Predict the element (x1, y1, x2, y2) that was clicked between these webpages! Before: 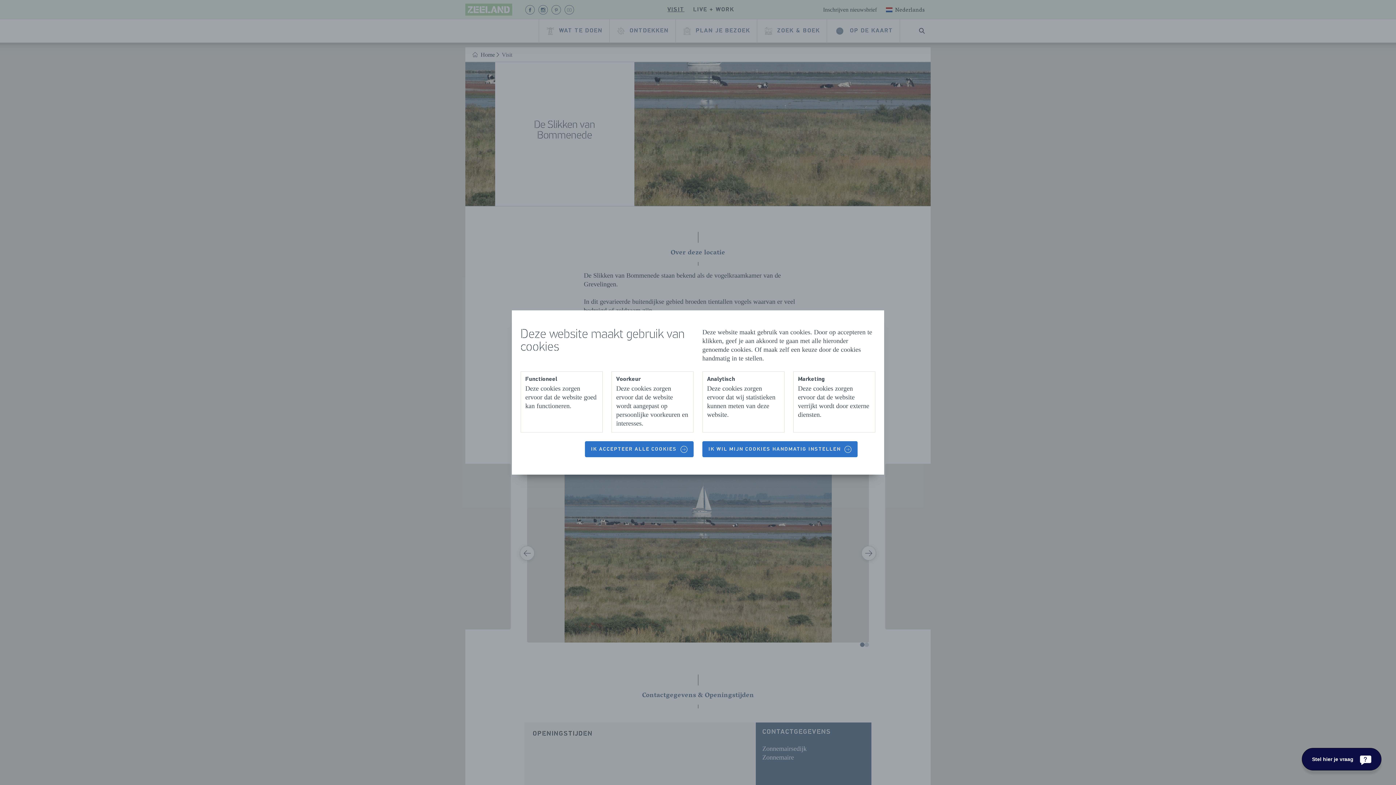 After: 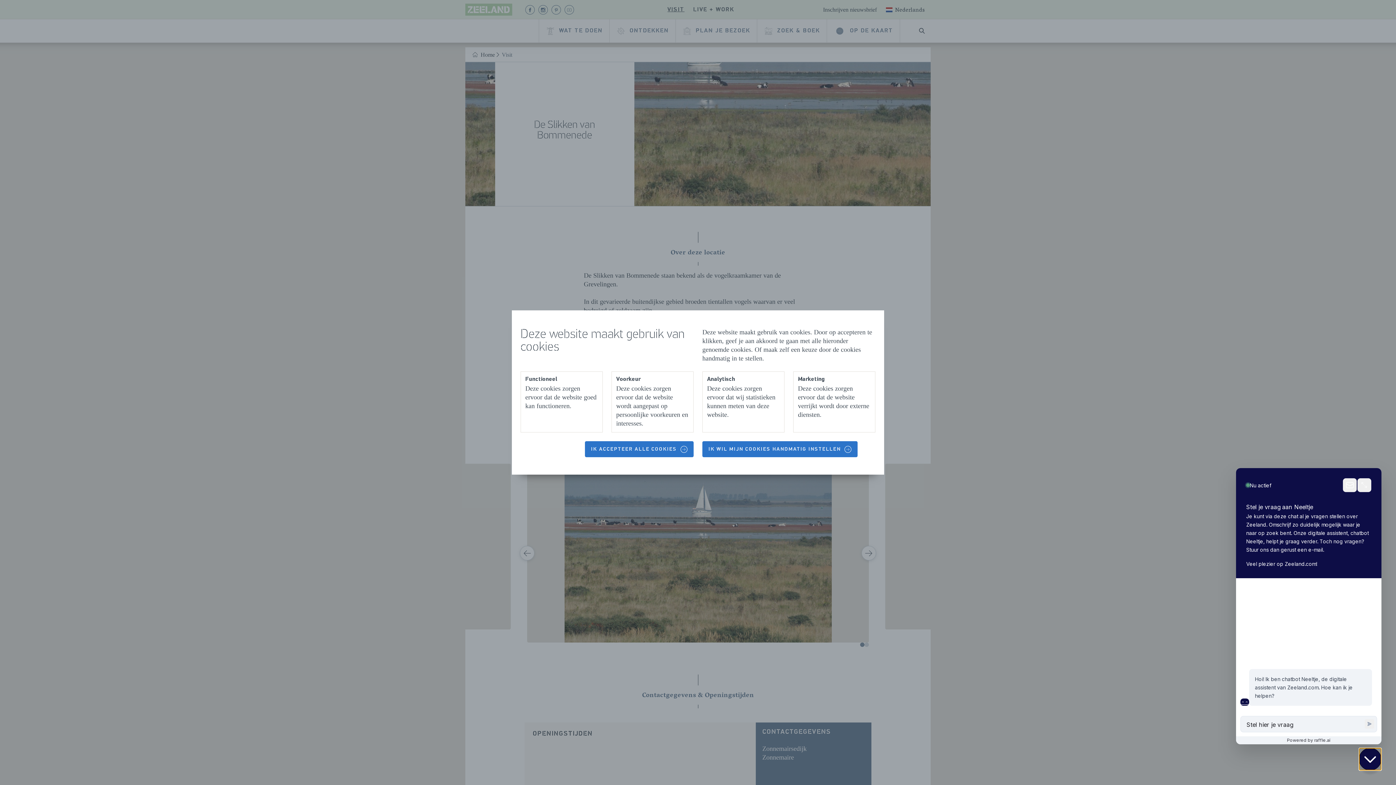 Action: label: Stel hier je vraag bbox: (1302, 748, 1381, 770)